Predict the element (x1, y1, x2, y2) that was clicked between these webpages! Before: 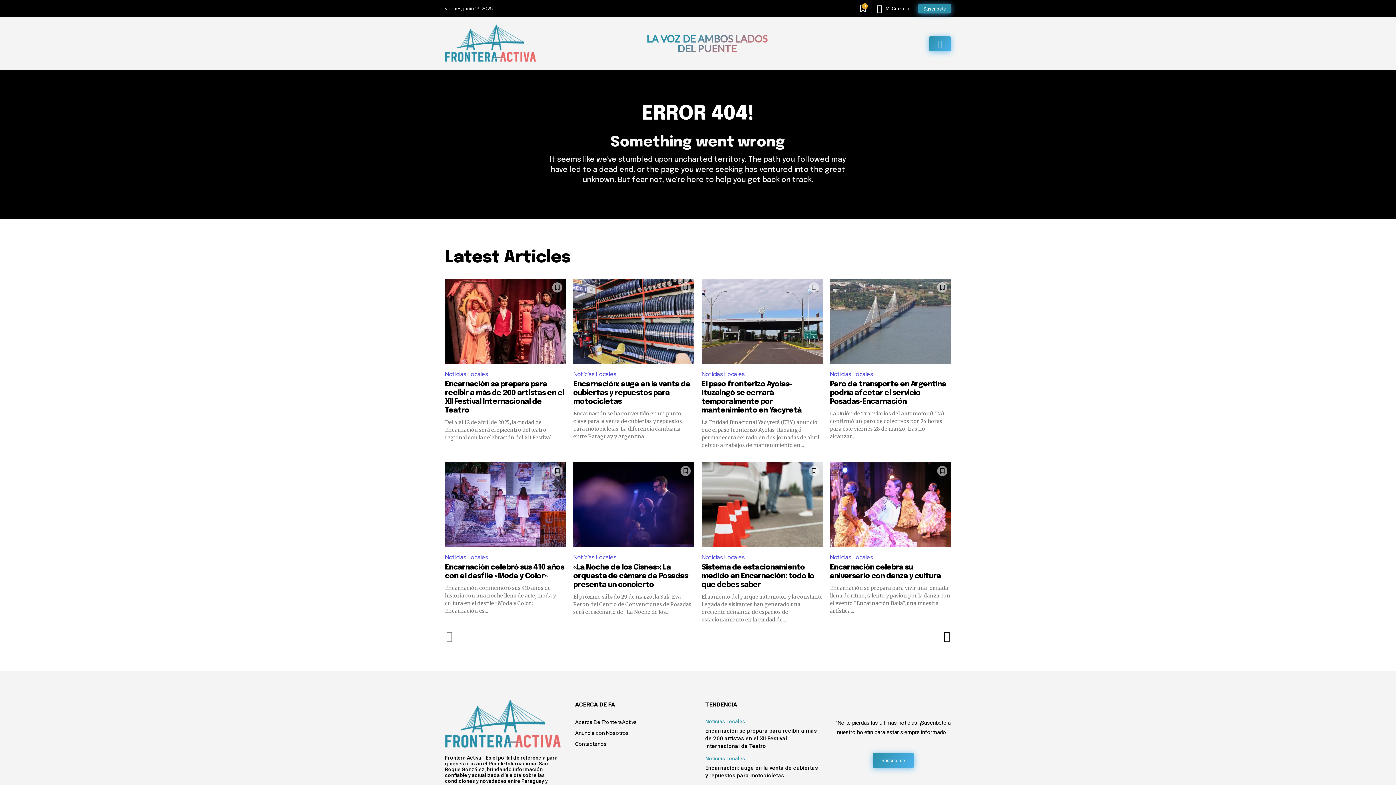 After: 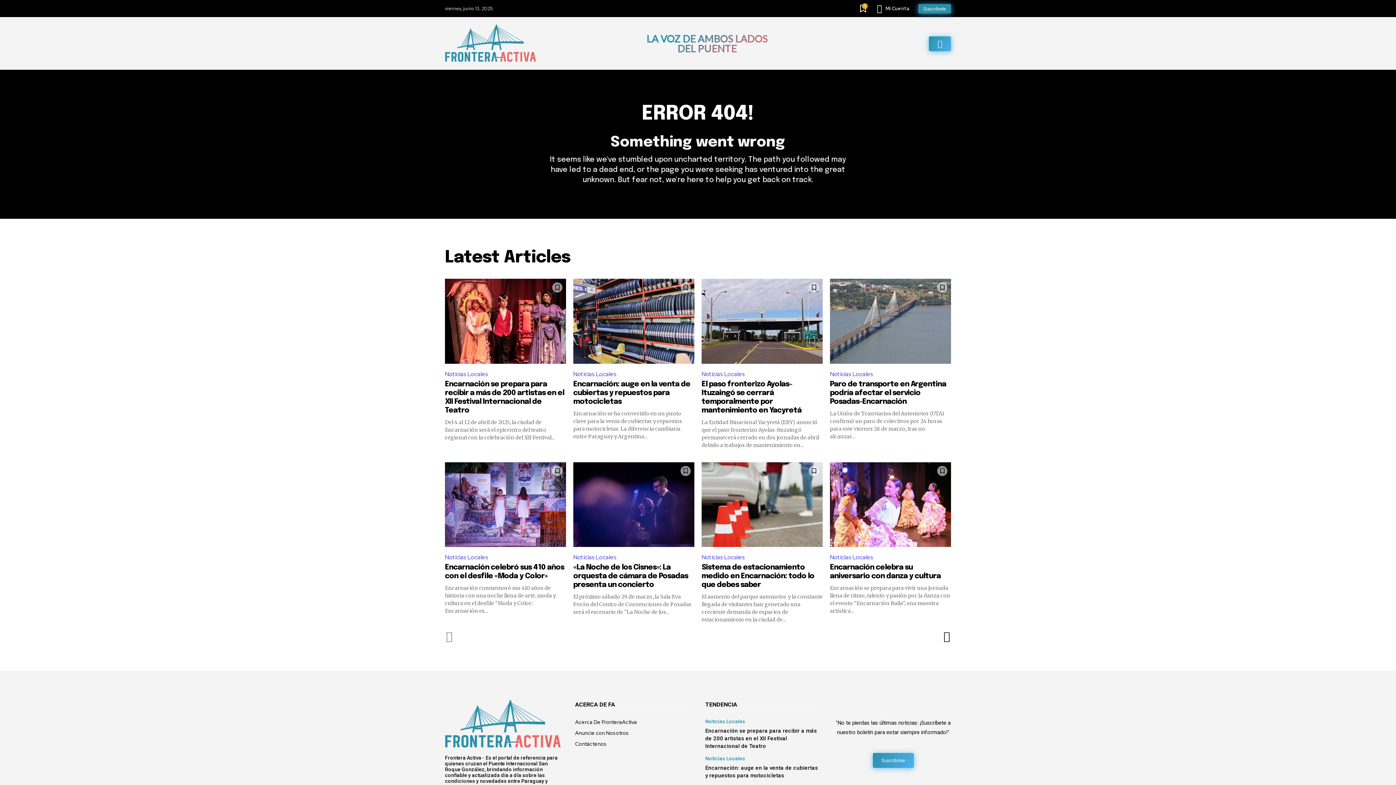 Action: bbox: (860, 4, 866, 14) label: 0